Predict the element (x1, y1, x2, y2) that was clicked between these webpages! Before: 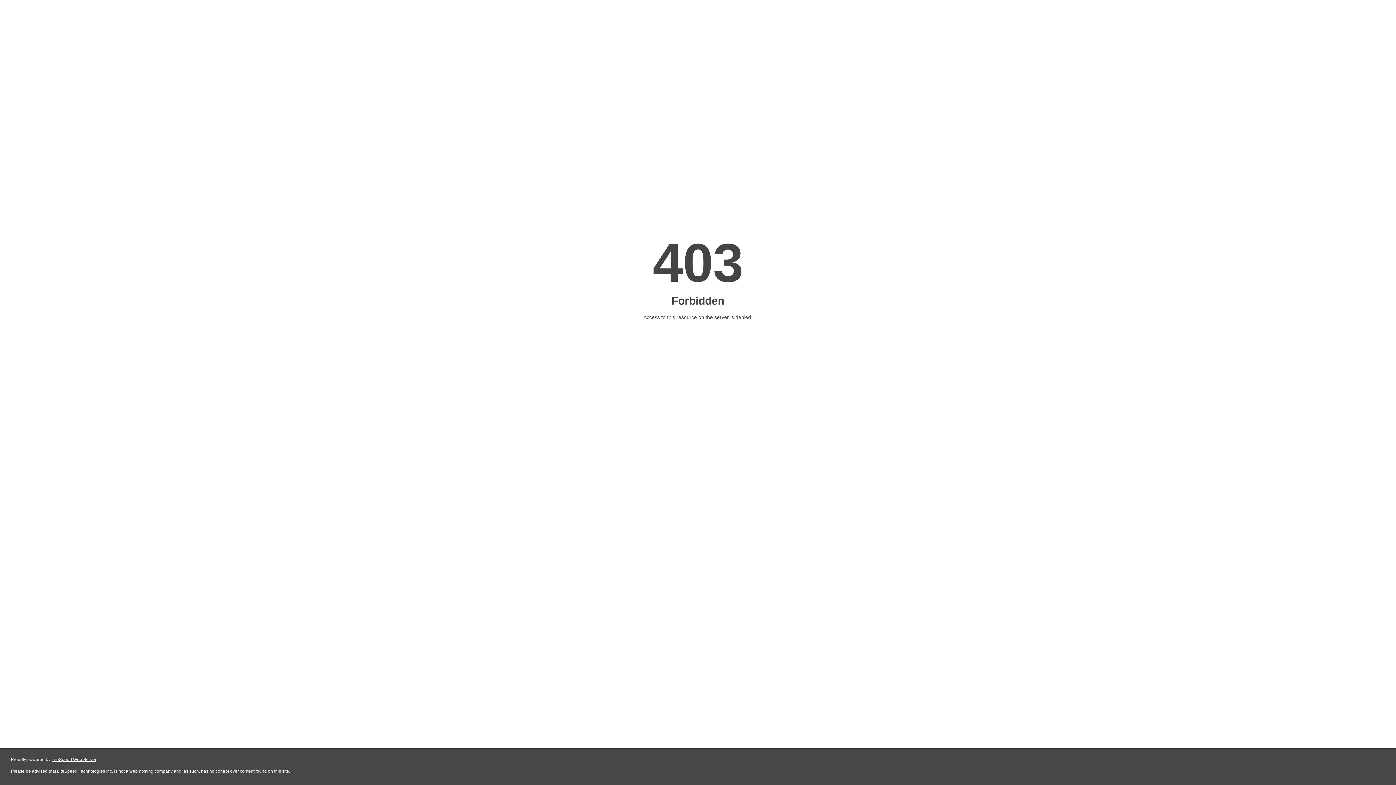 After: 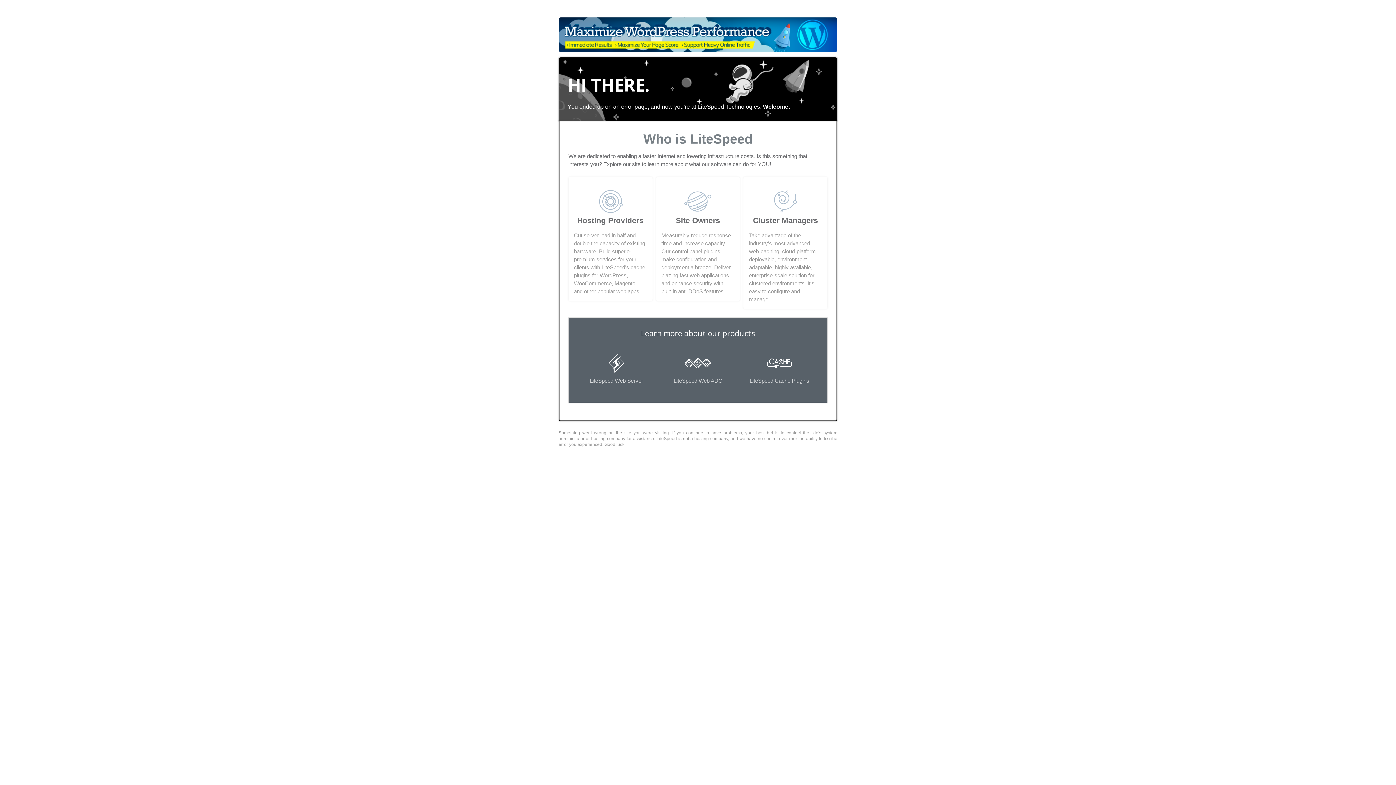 Action: label: LiteSpeed Web Server bbox: (51, 757, 96, 762)